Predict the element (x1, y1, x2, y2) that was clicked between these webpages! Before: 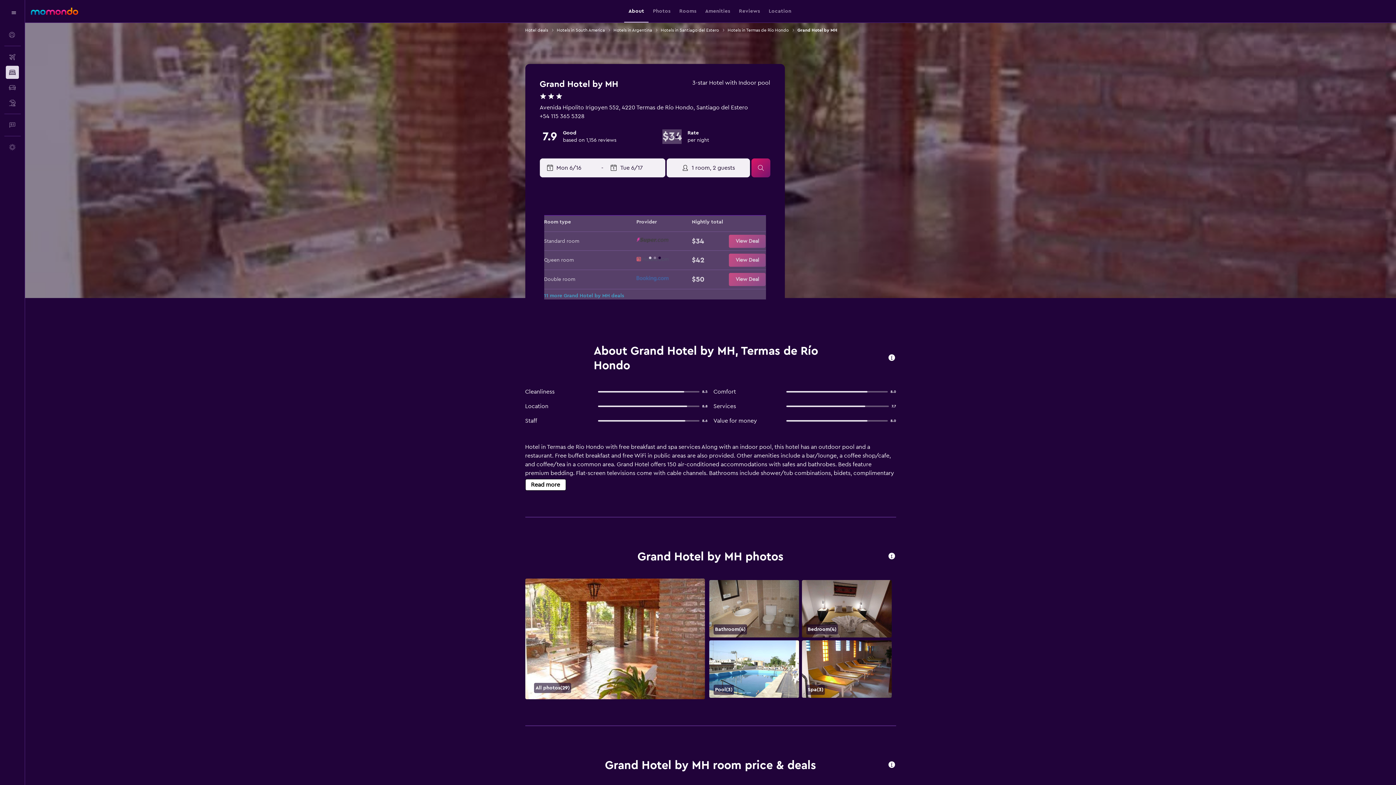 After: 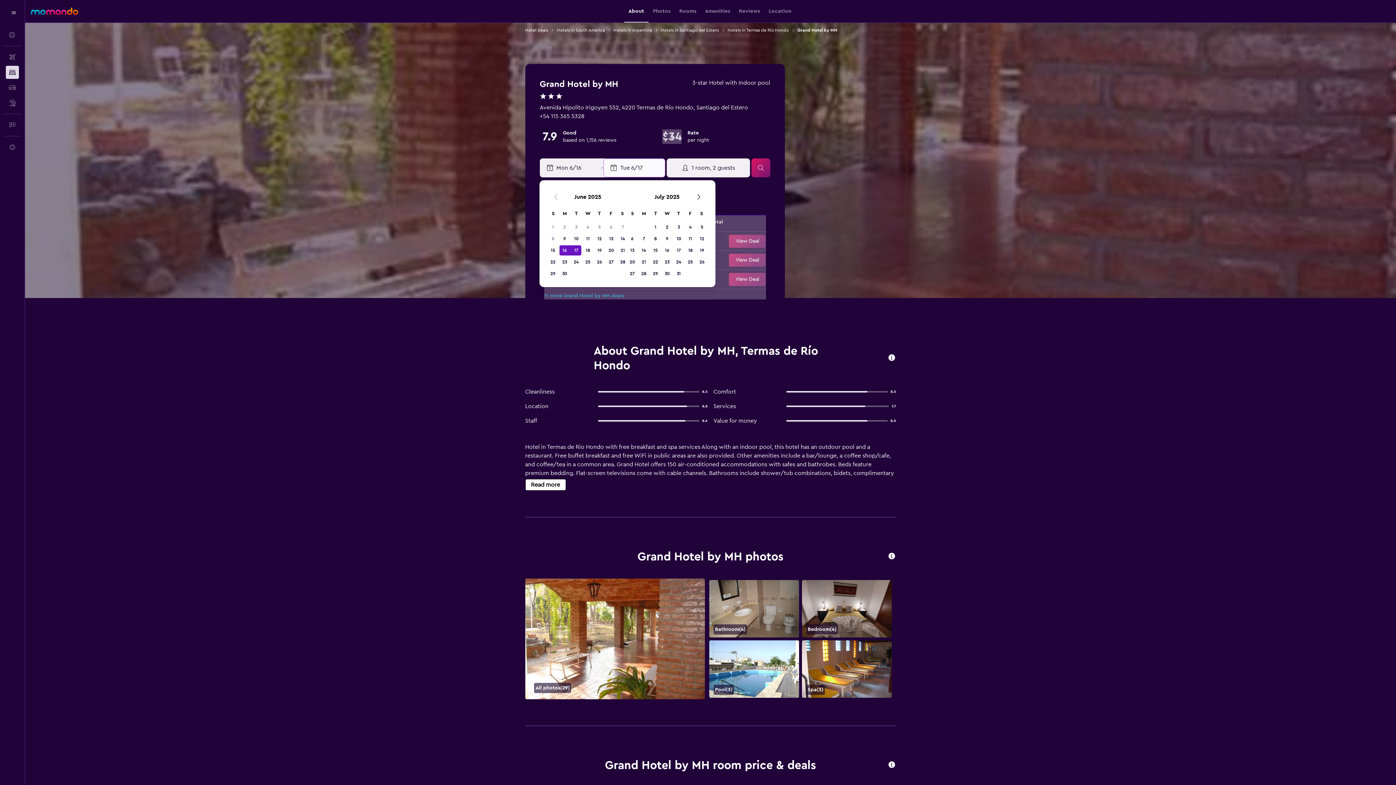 Action: label: Select end date from calendar input bbox: (610, 159, 664, 177)